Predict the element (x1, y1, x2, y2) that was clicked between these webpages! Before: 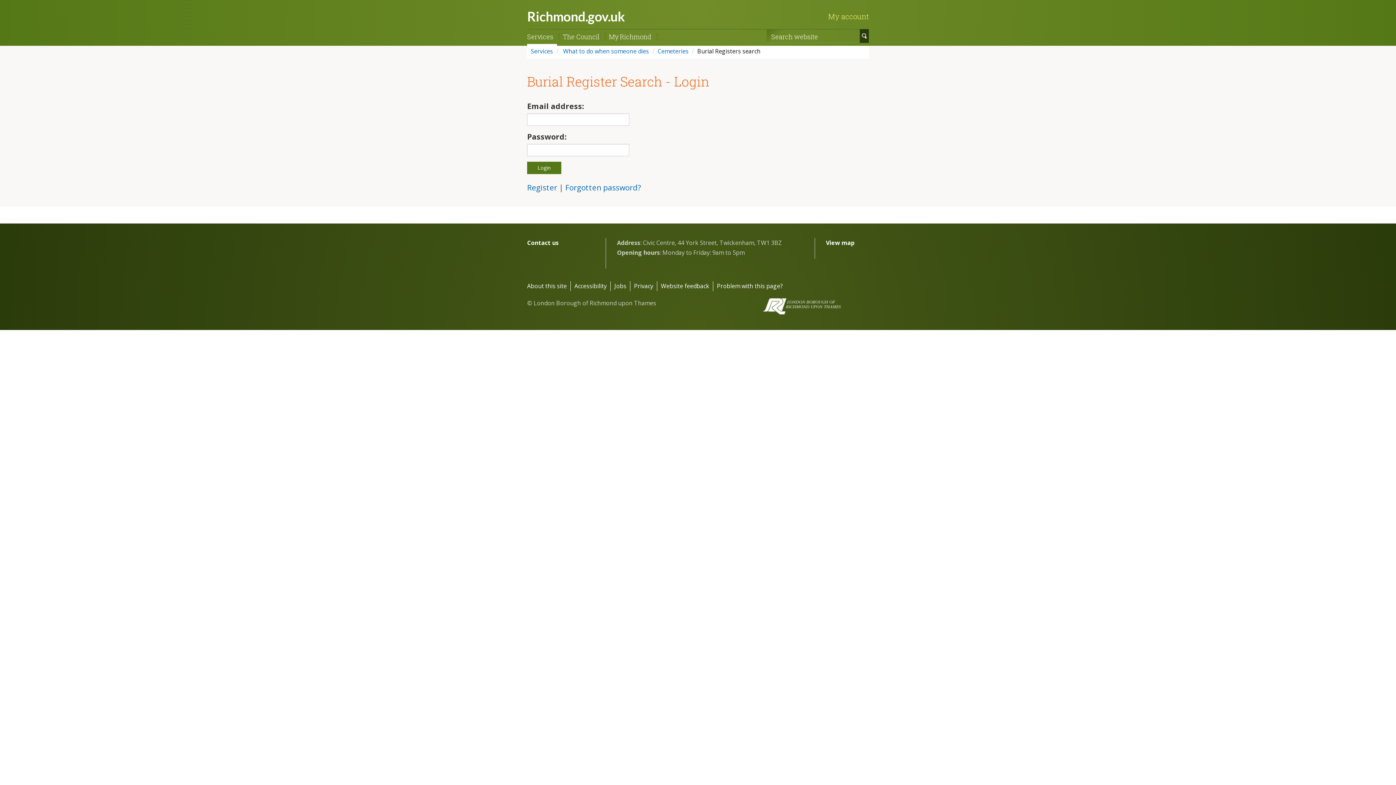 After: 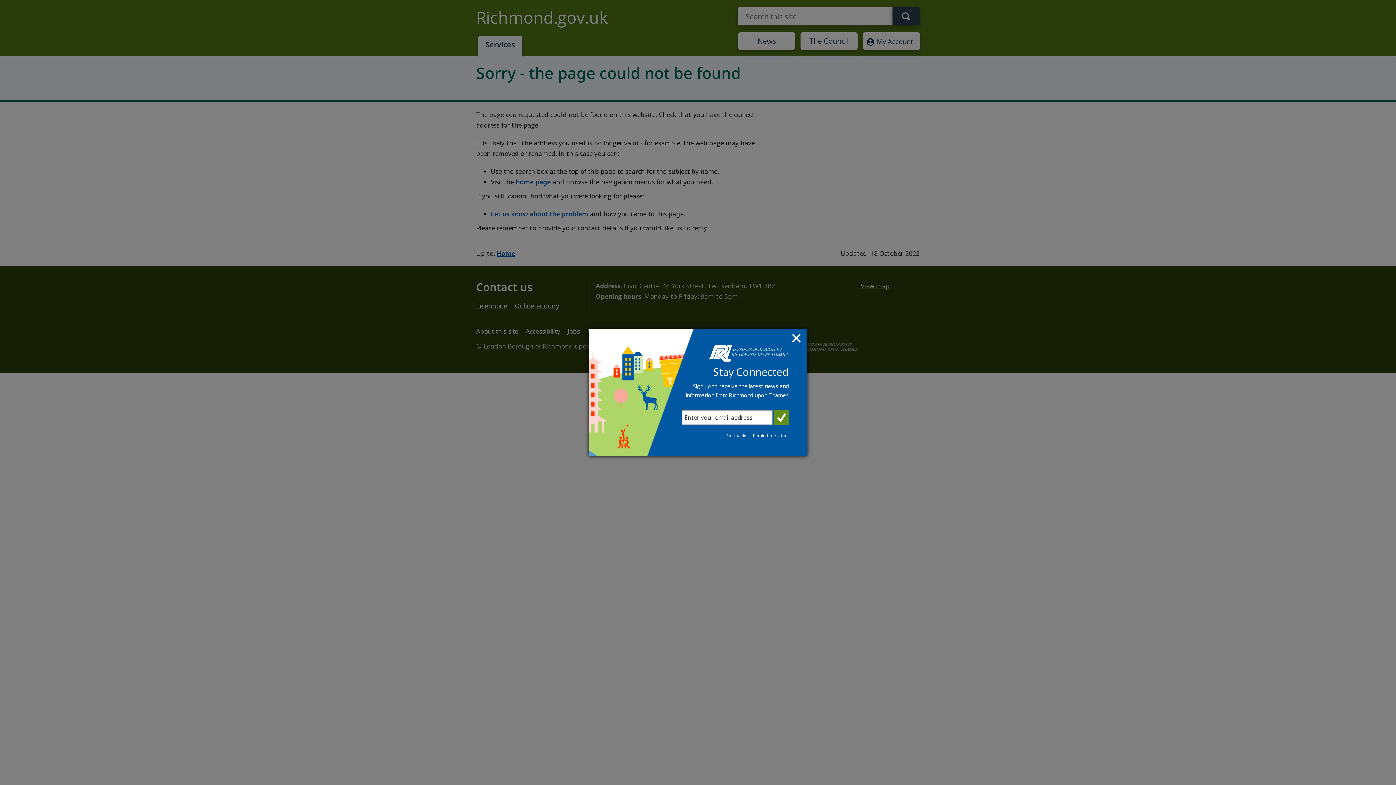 Action: label:  What to do when someone dies bbox: (561, 47, 649, 55)